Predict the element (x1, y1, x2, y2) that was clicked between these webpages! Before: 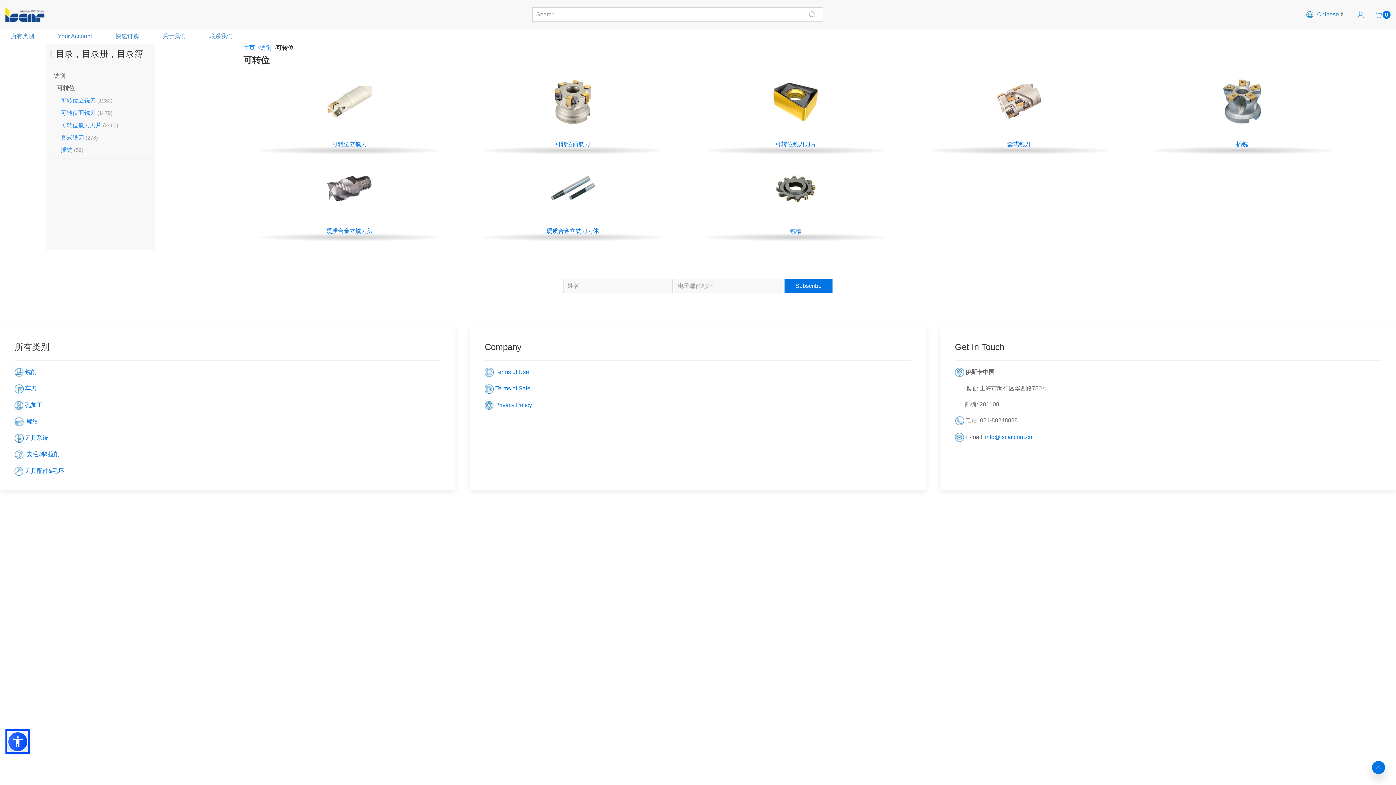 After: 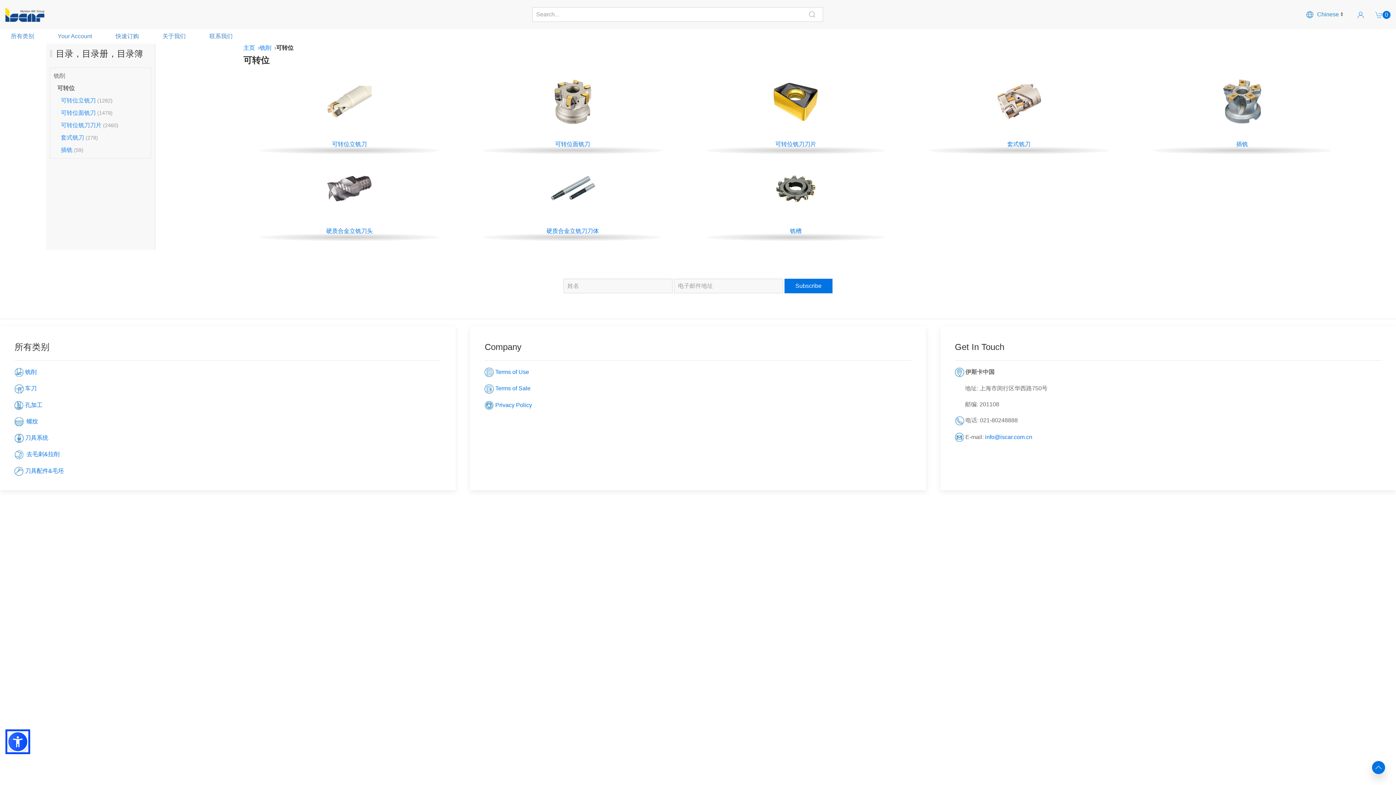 Action: bbox: (57, 85, 74, 91) label: 可转位